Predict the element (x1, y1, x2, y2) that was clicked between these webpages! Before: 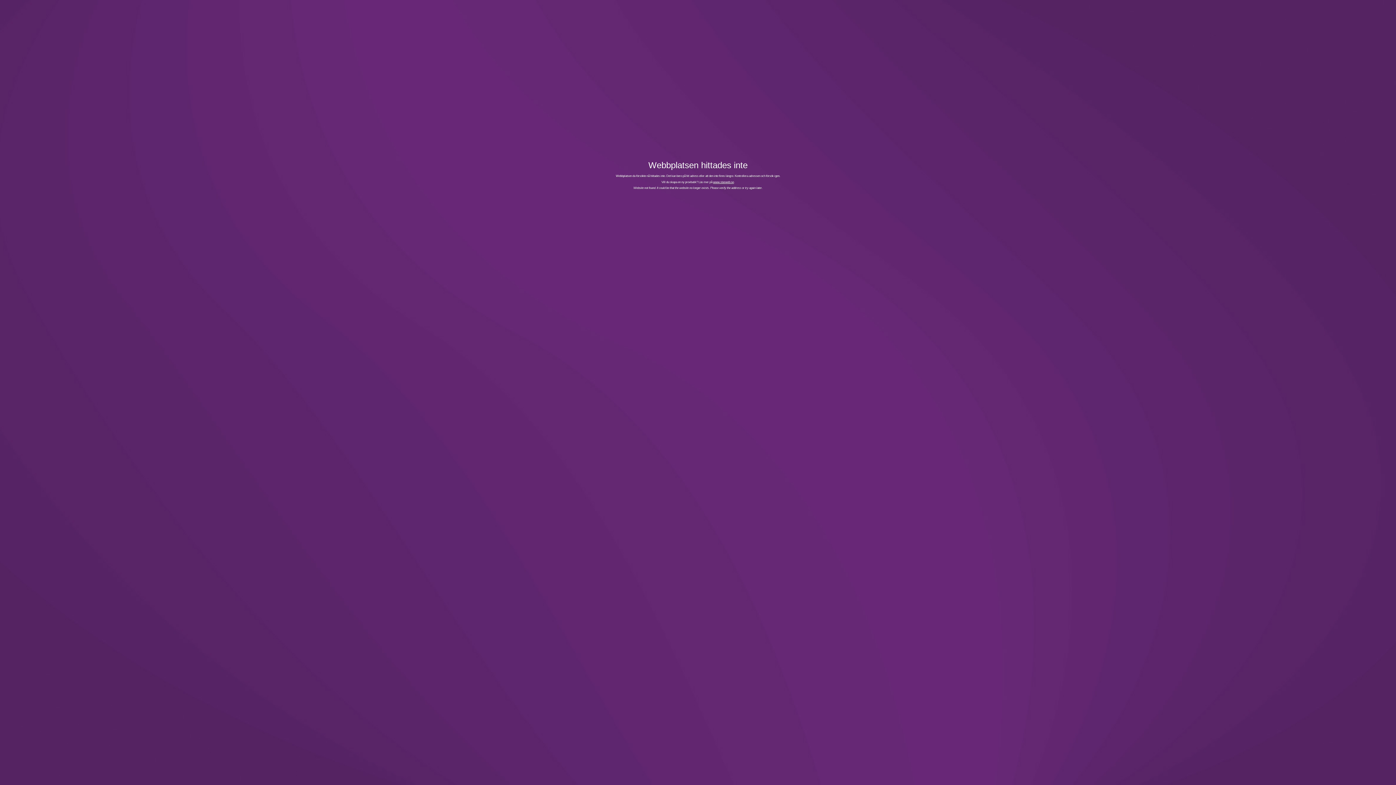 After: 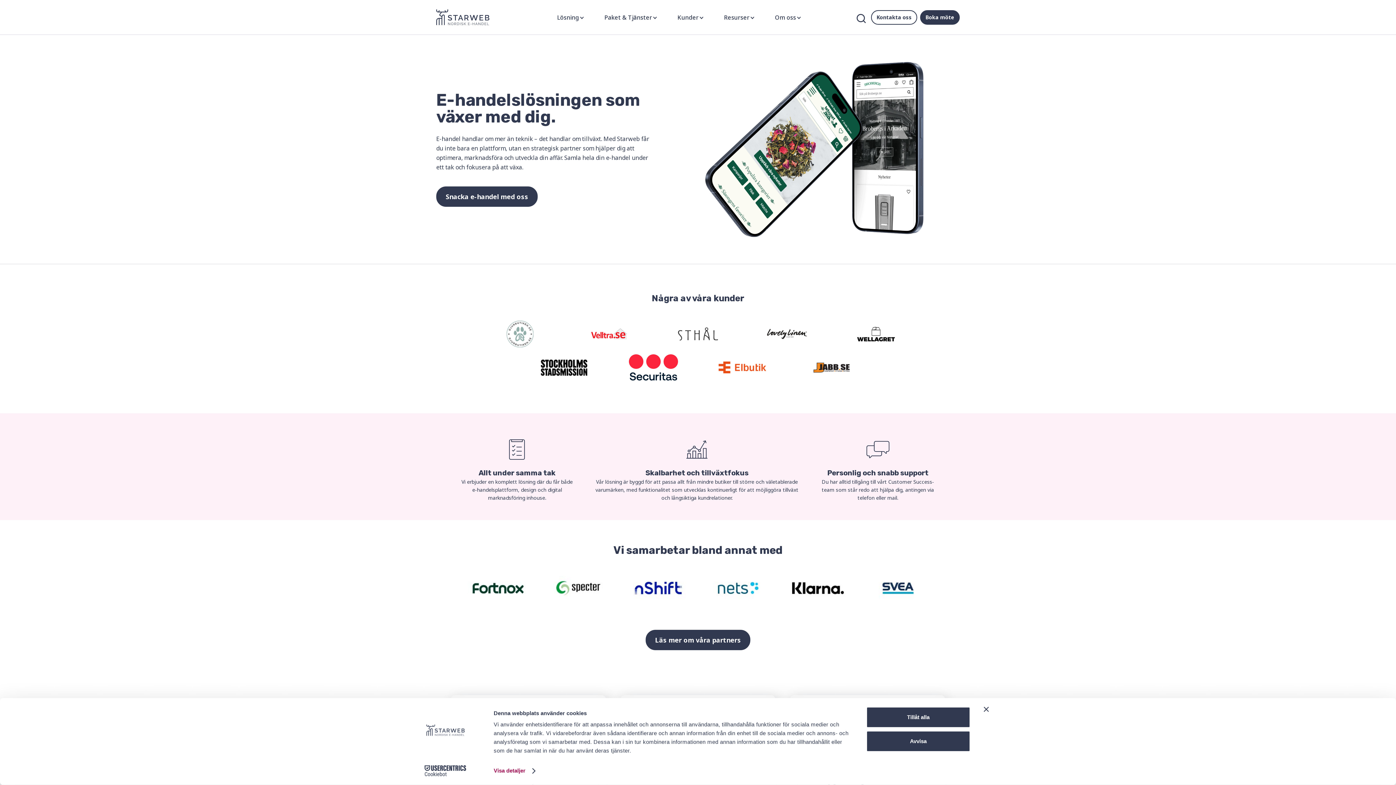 Action: bbox: (713, 180, 734, 183) label: www.starweb.se